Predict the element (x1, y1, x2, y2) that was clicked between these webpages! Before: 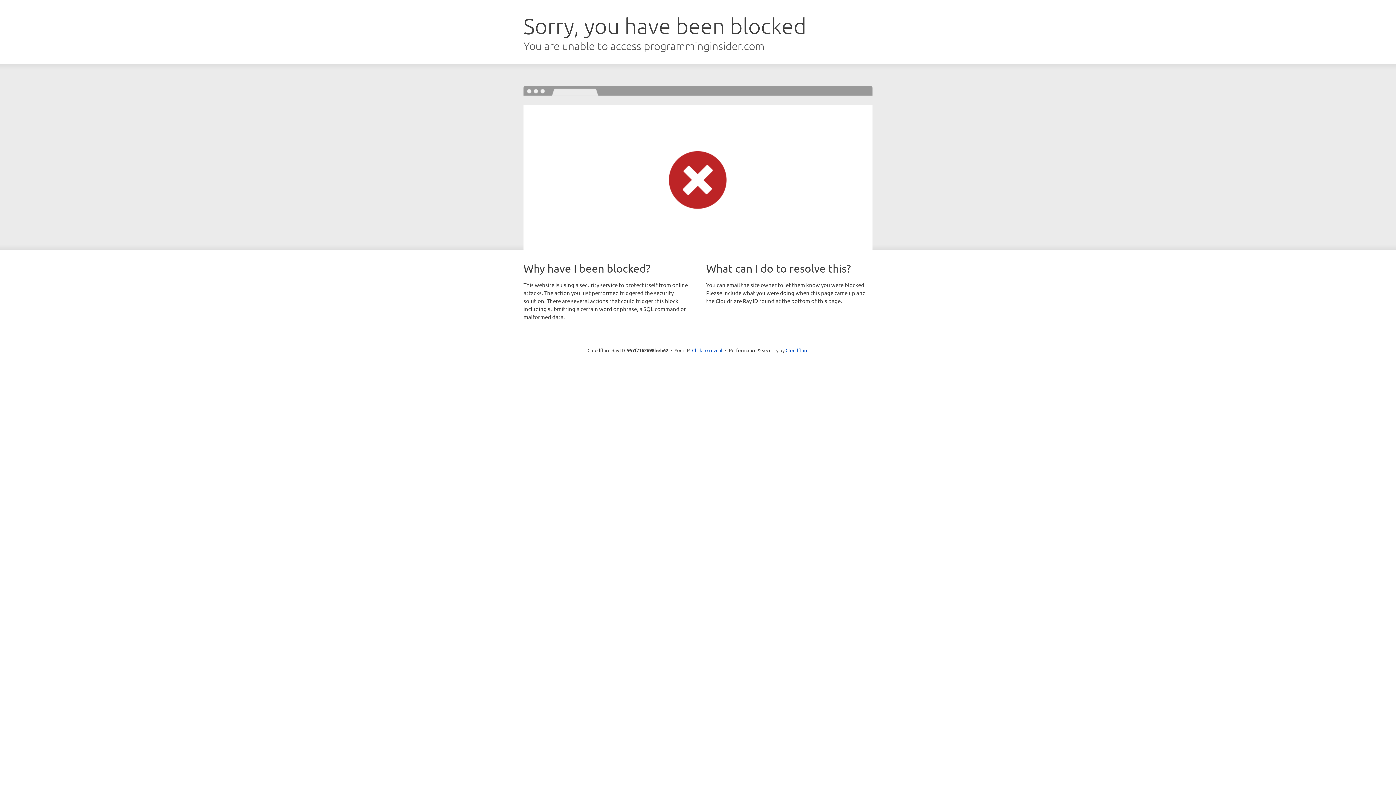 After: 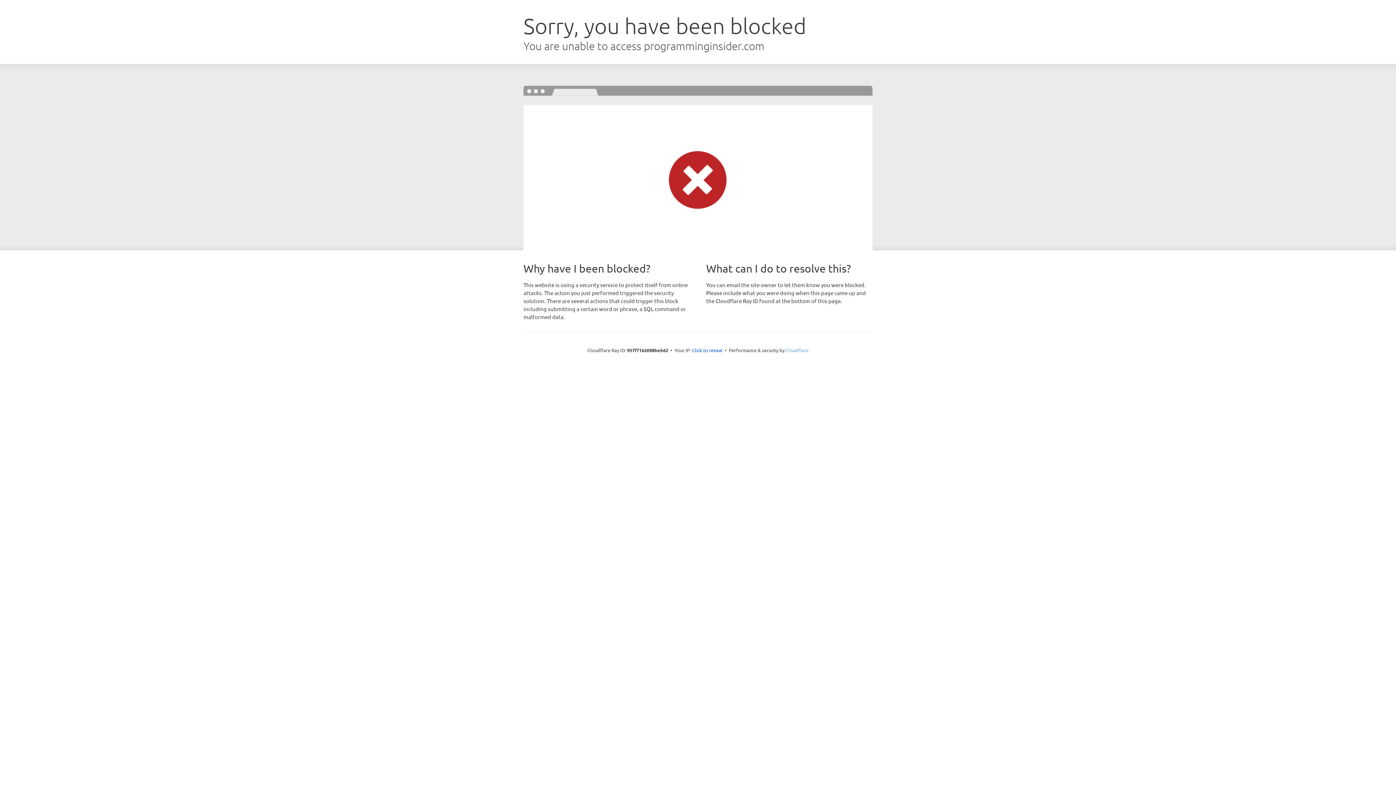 Action: label: Cloudflare bbox: (785, 347, 808, 353)